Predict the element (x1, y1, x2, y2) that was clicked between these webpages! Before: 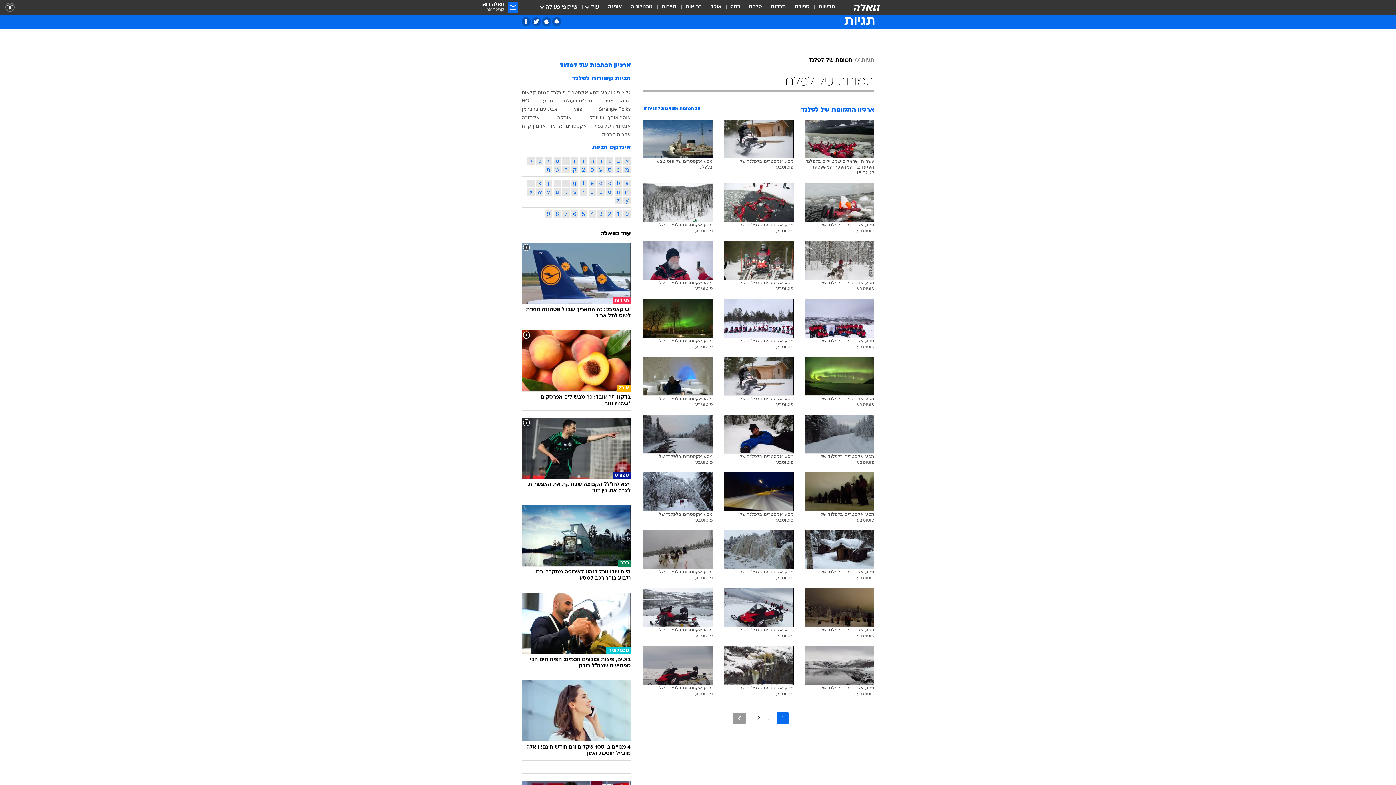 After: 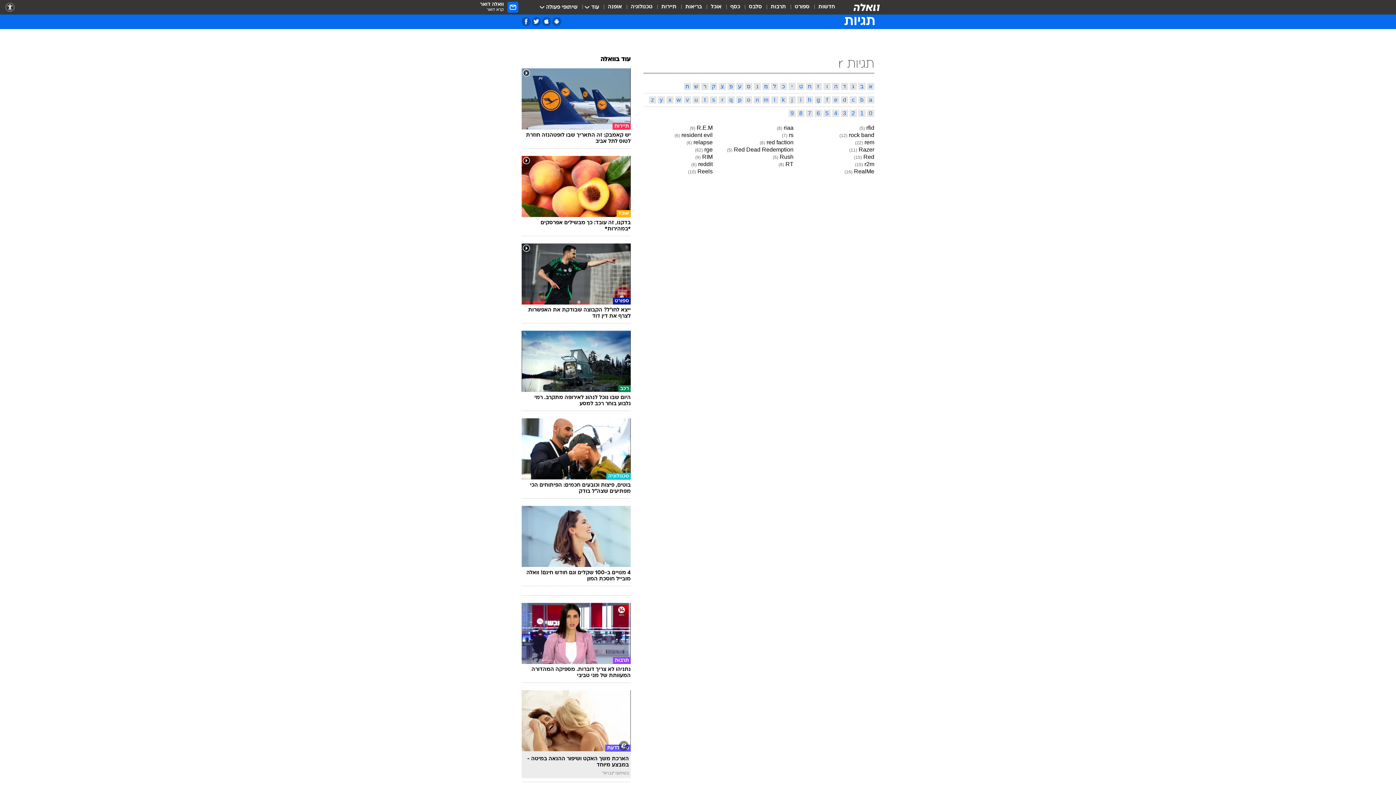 Action: bbox: (580, 188, 587, 195) label: r